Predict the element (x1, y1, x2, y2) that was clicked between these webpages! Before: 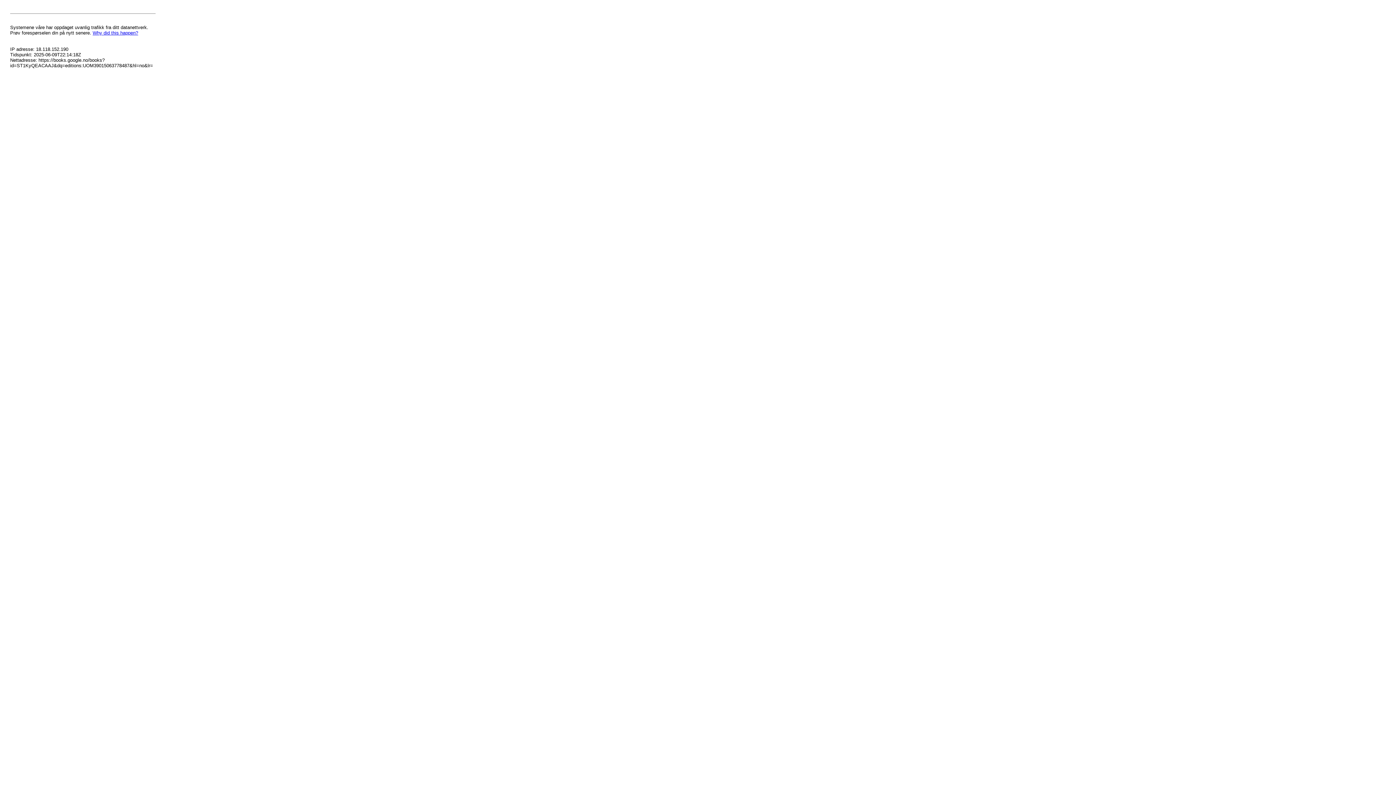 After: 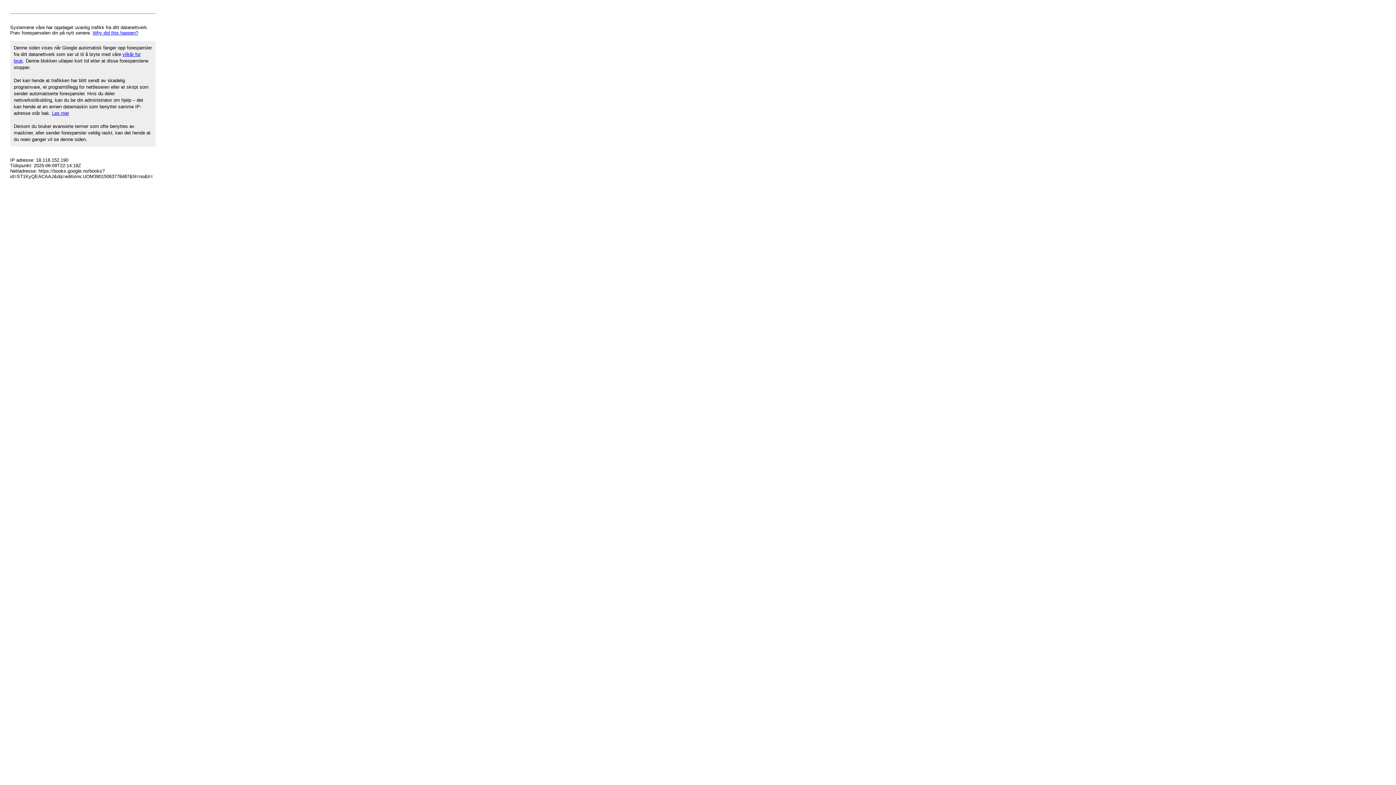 Action: bbox: (92, 30, 138, 35) label: Why did this happen?